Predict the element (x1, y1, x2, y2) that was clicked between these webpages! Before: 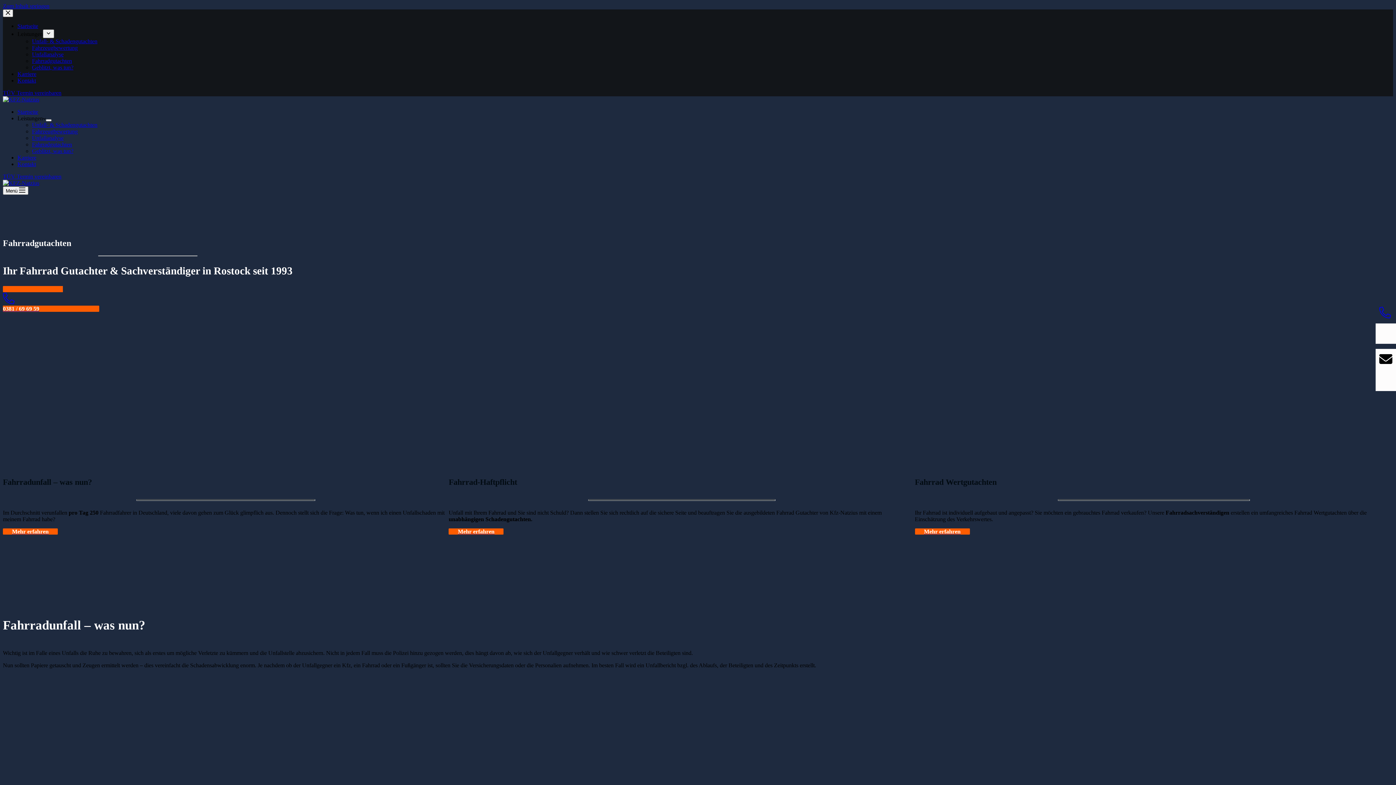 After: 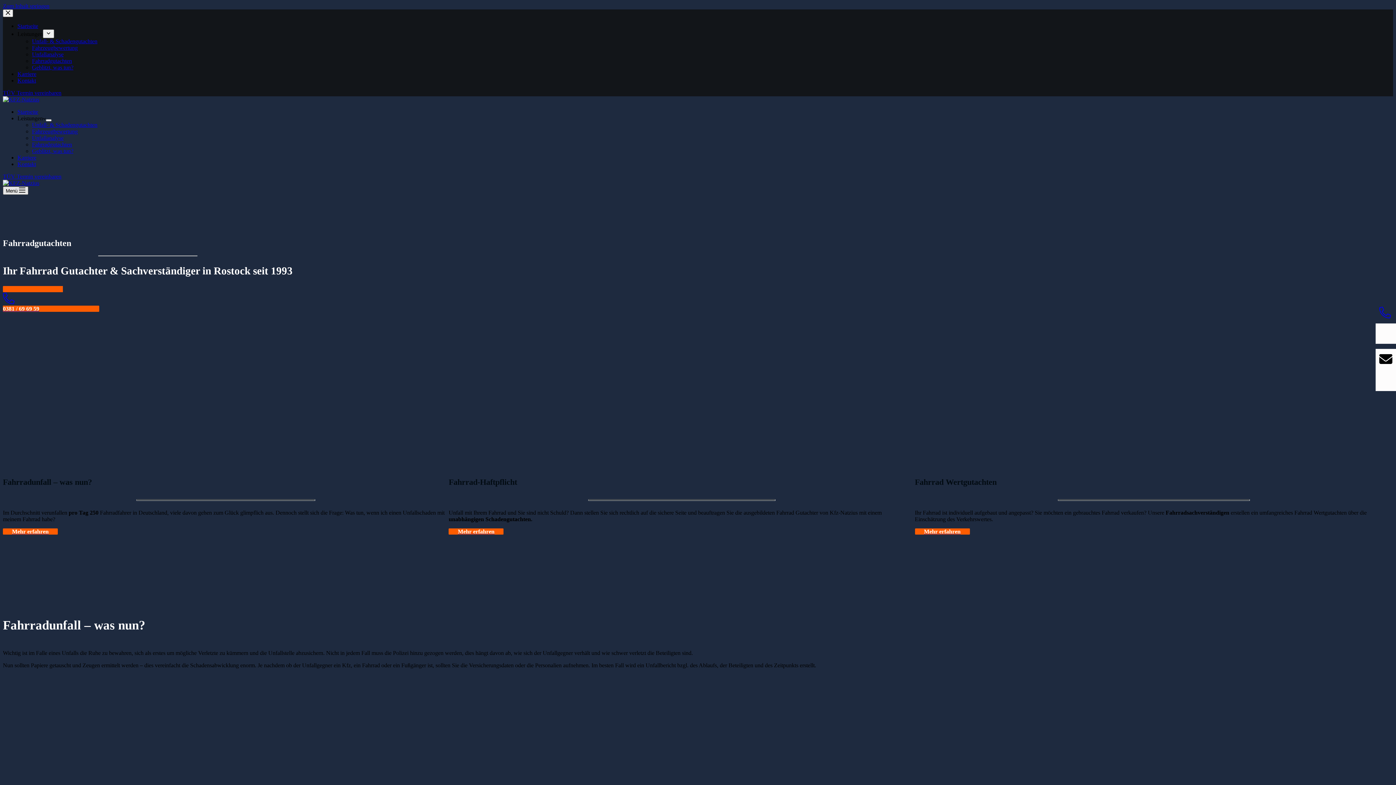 Action: bbox: (2, 186, 28, 194) label: Menü